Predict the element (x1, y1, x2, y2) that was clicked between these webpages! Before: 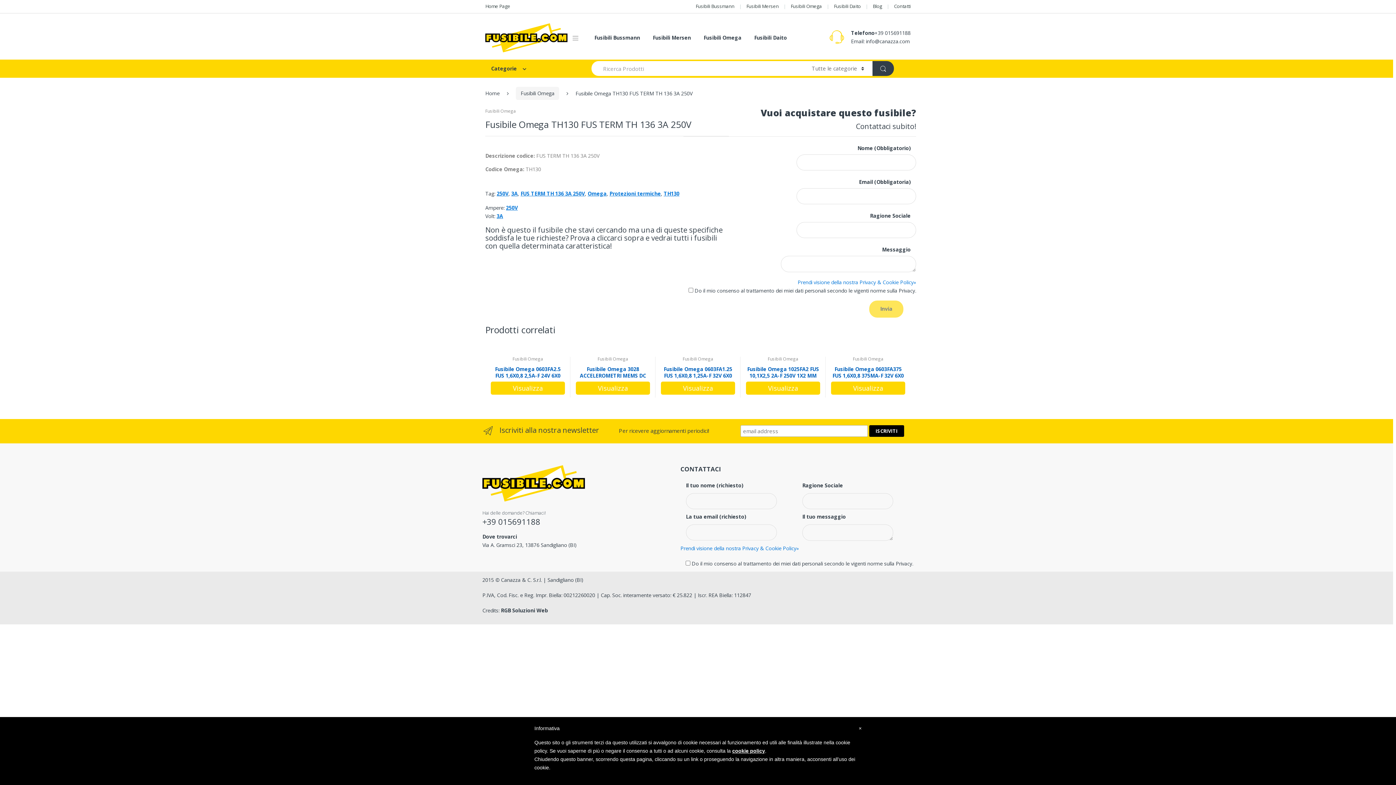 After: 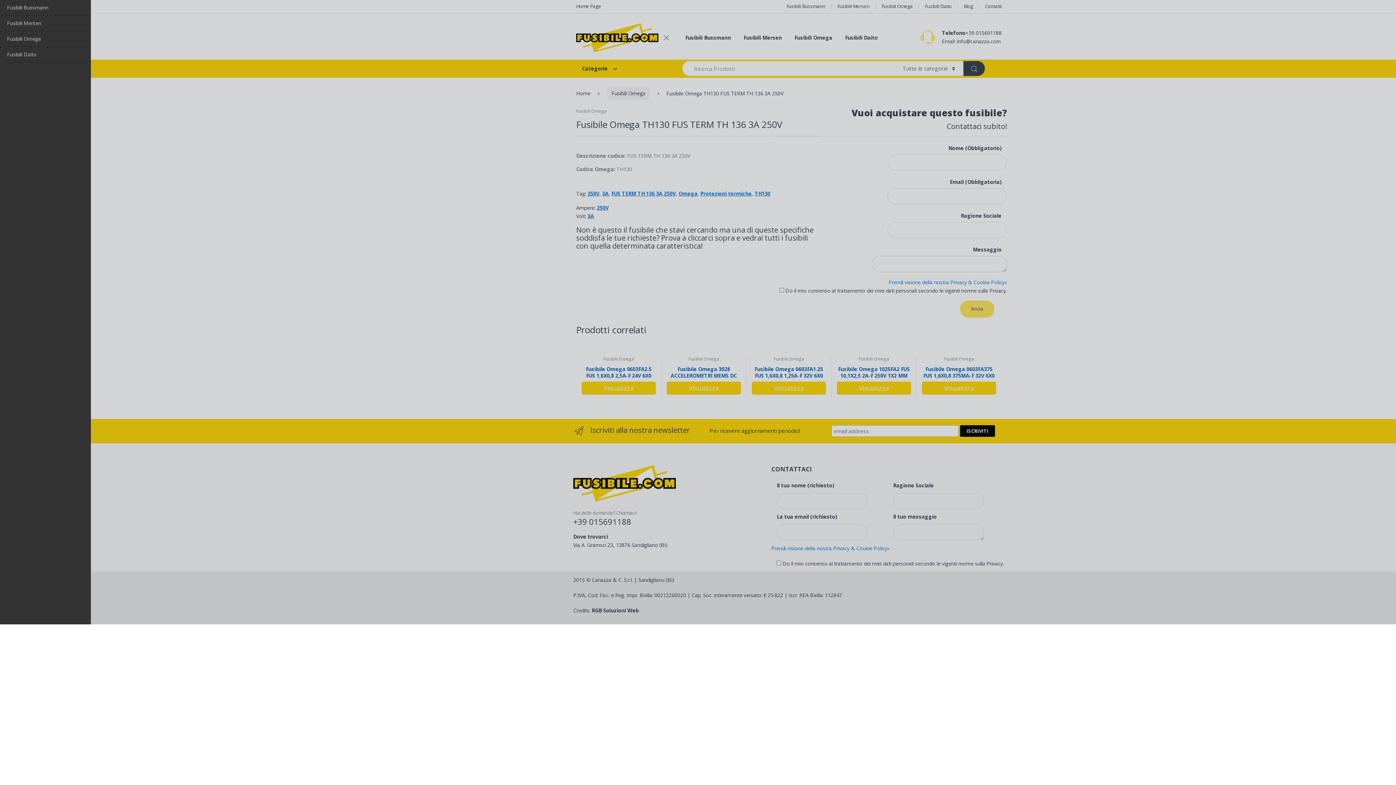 Action: bbox: (567, 30, 583, 44)